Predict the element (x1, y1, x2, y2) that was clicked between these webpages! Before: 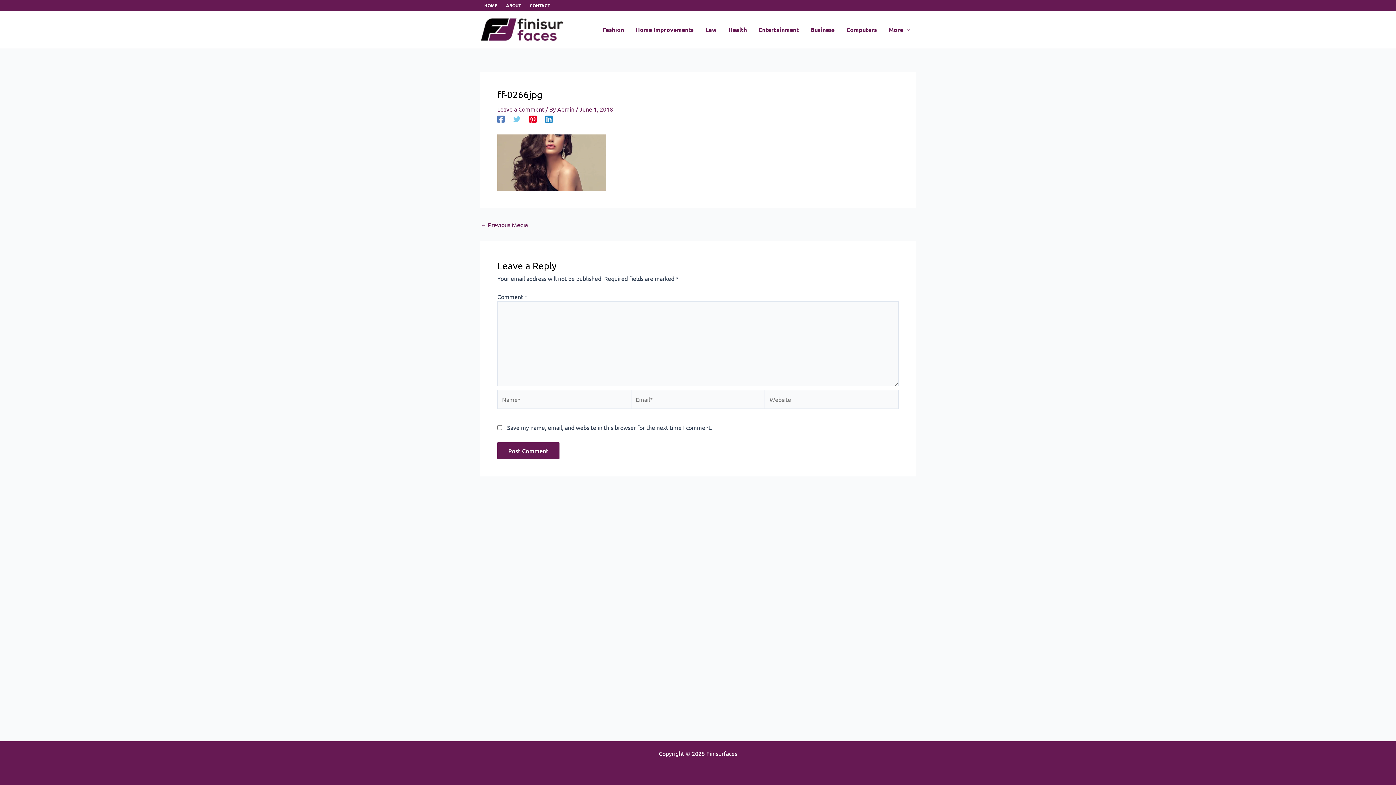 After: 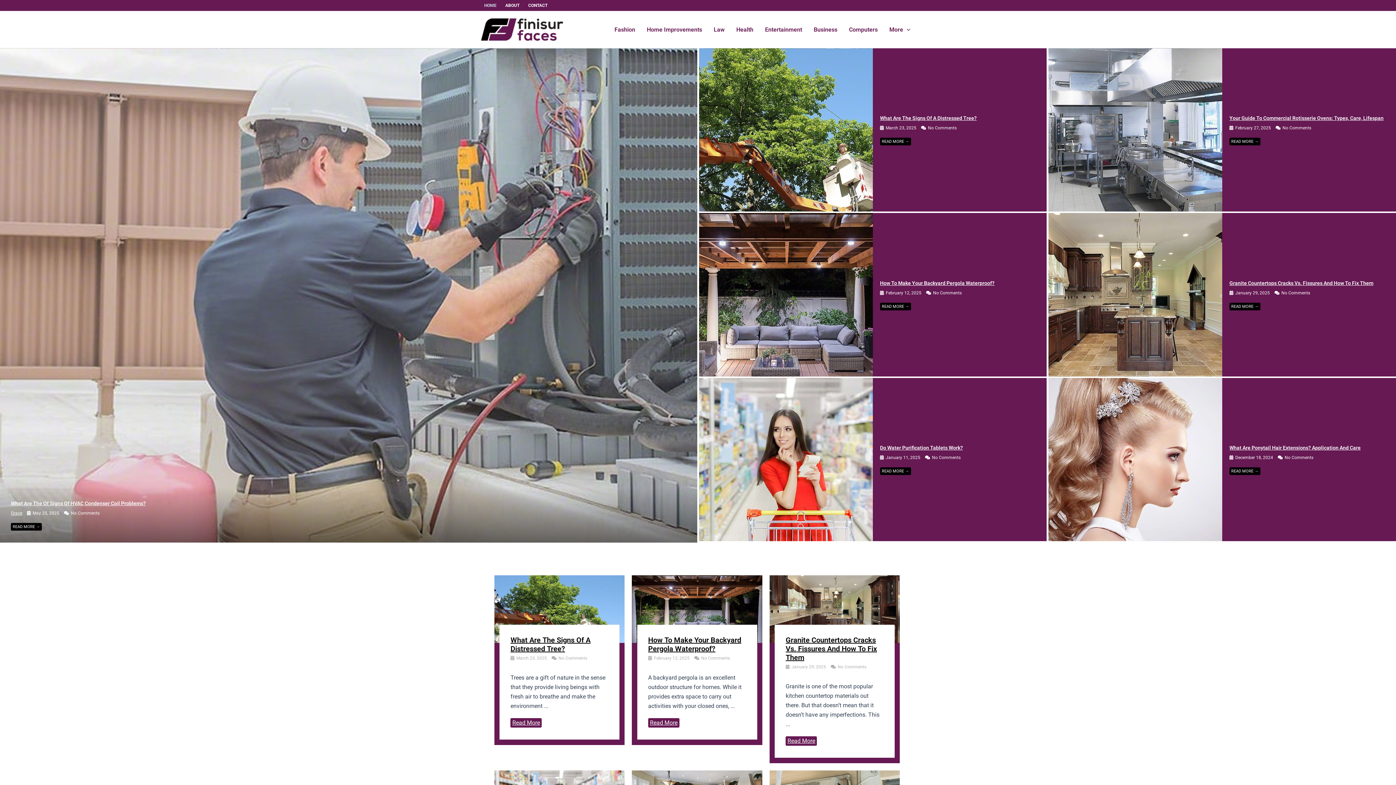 Action: bbox: (480, 0, 501, 10) label: HOME